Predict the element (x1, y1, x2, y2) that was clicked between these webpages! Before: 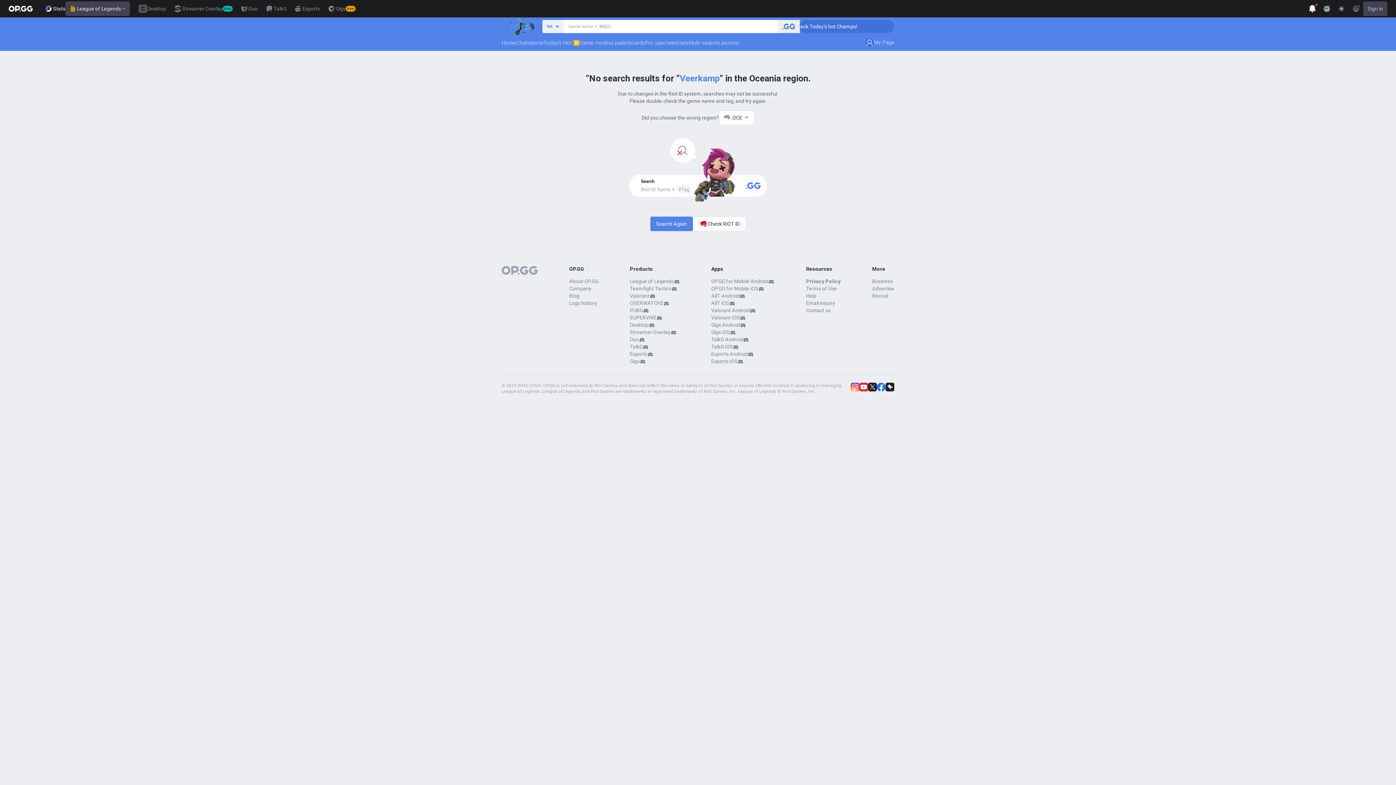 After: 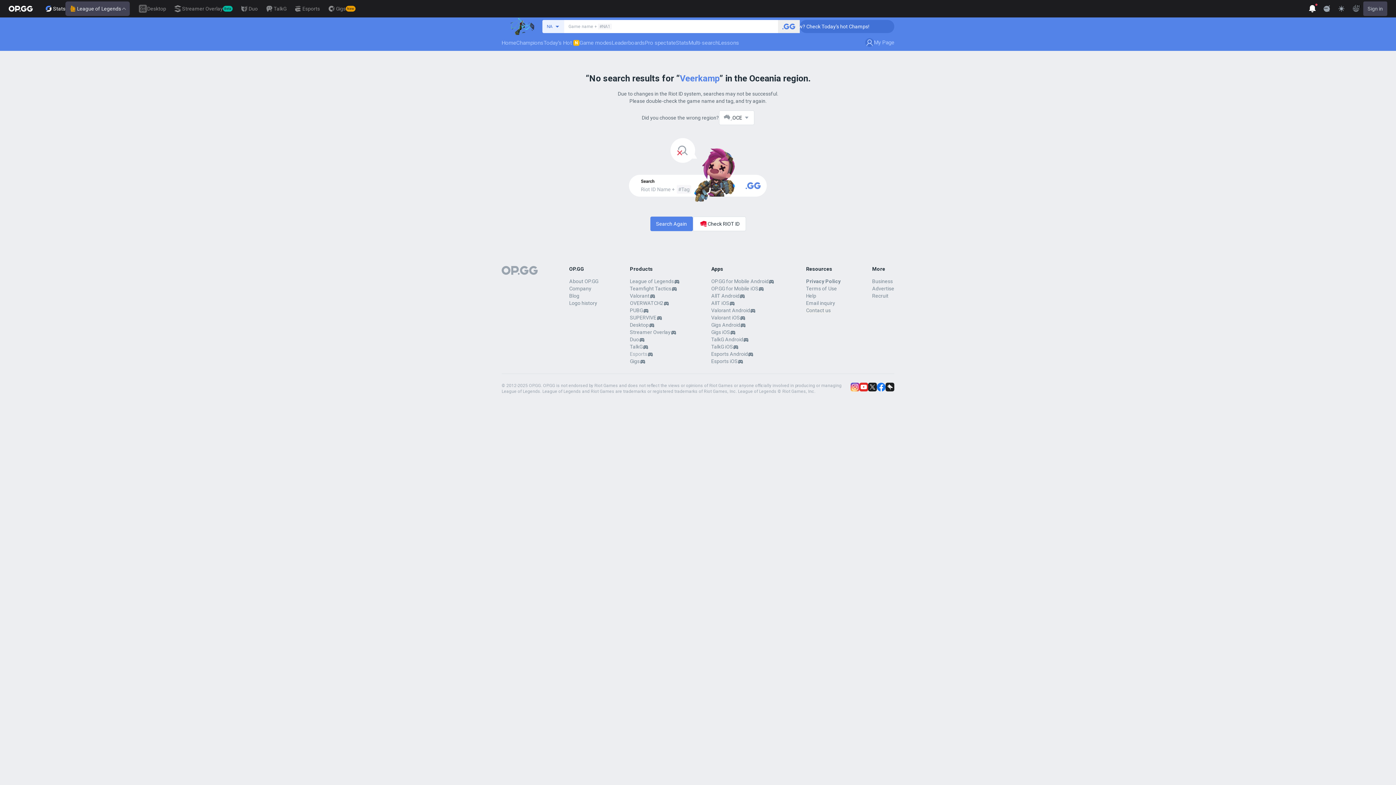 Action: bbox: (630, 350, 647, 357) label: Esports